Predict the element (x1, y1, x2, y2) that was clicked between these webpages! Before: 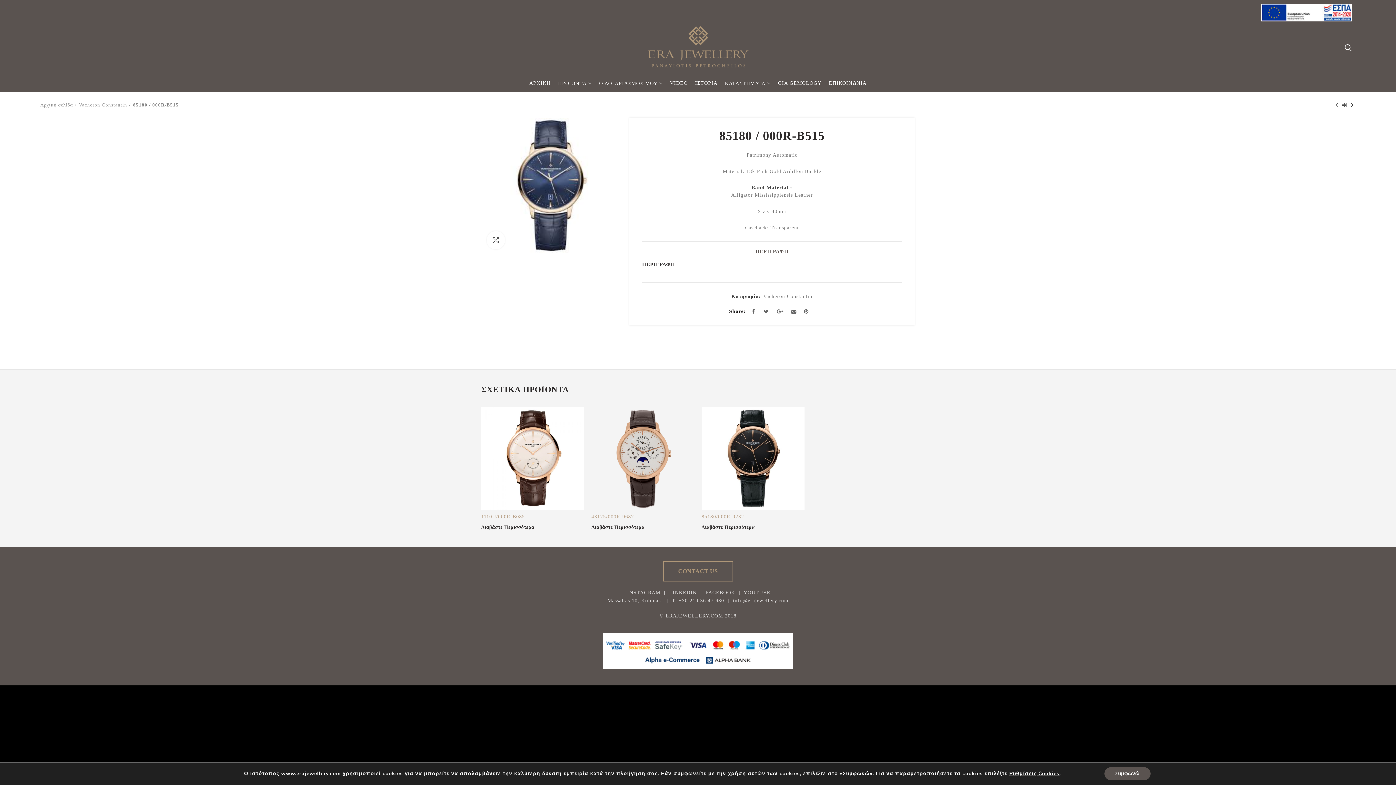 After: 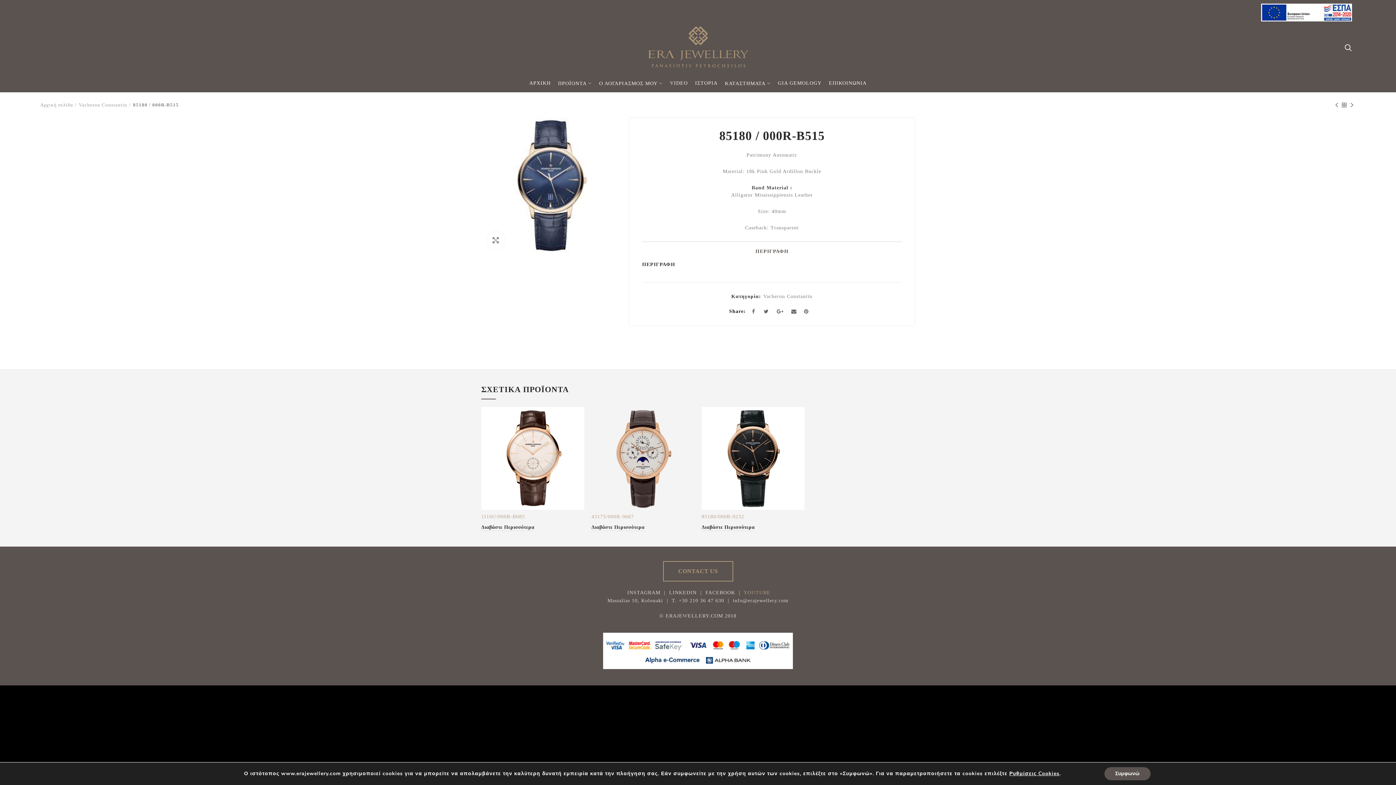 Action: bbox: (742, 590, 770, 595) label:  YOUTUBE